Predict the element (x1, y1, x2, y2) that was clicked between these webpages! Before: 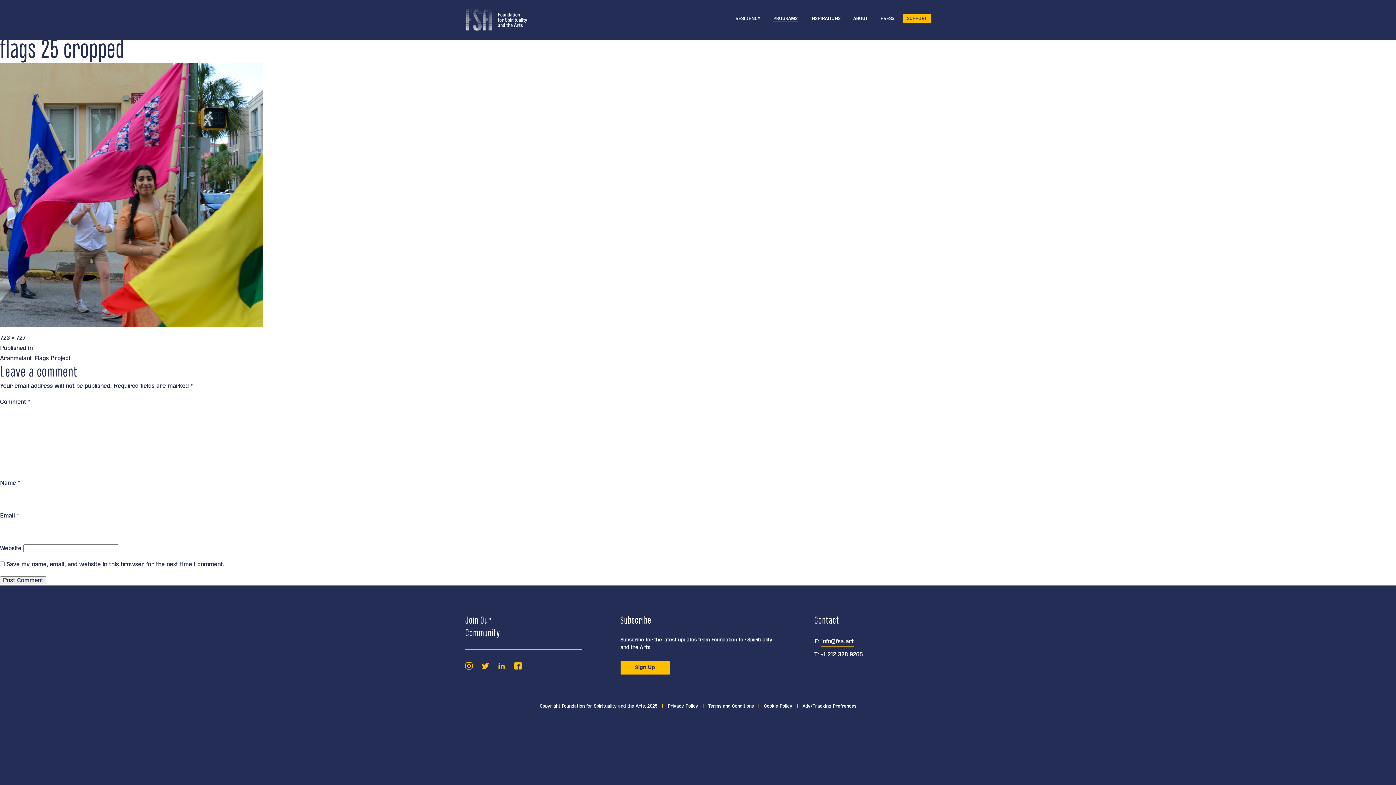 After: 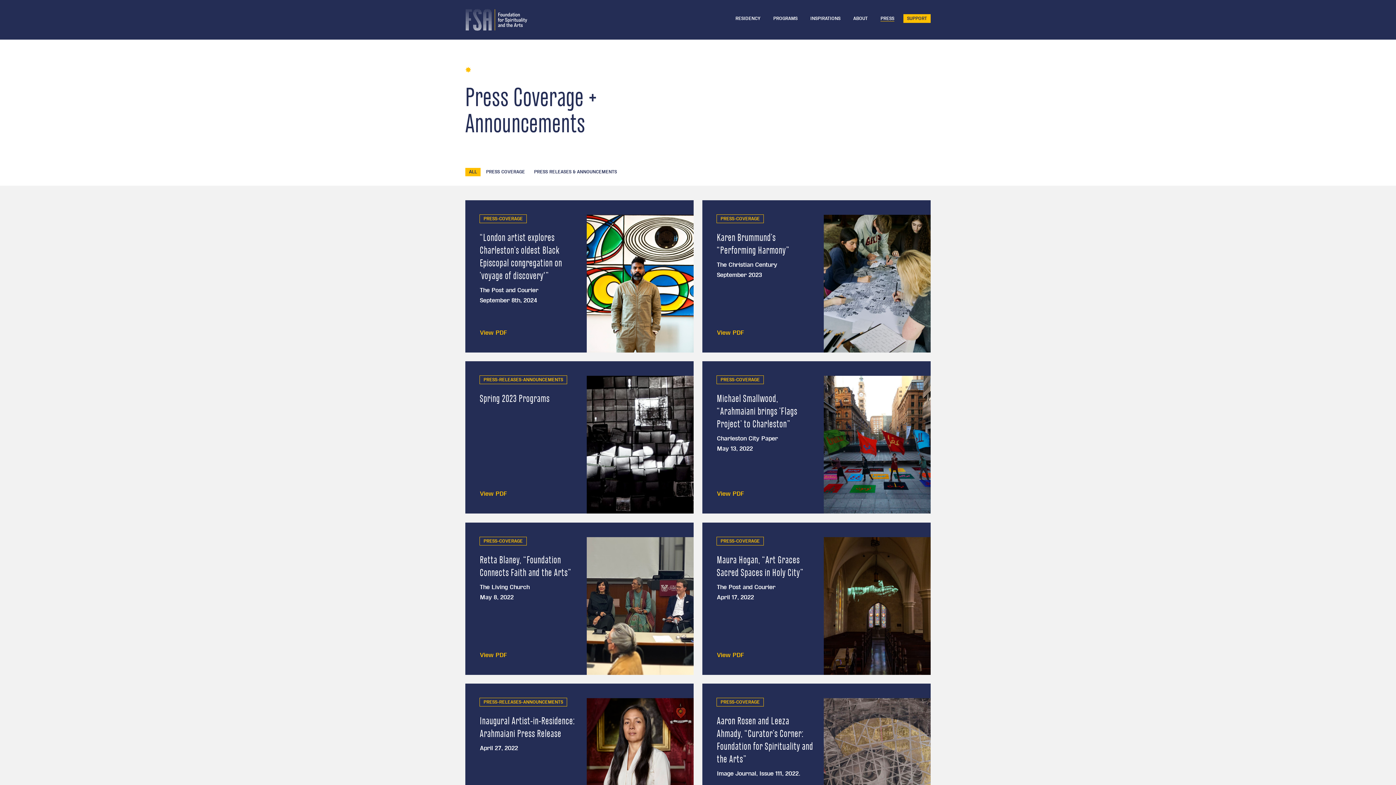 Action: label: PRESS bbox: (880, 16, 894, 21)